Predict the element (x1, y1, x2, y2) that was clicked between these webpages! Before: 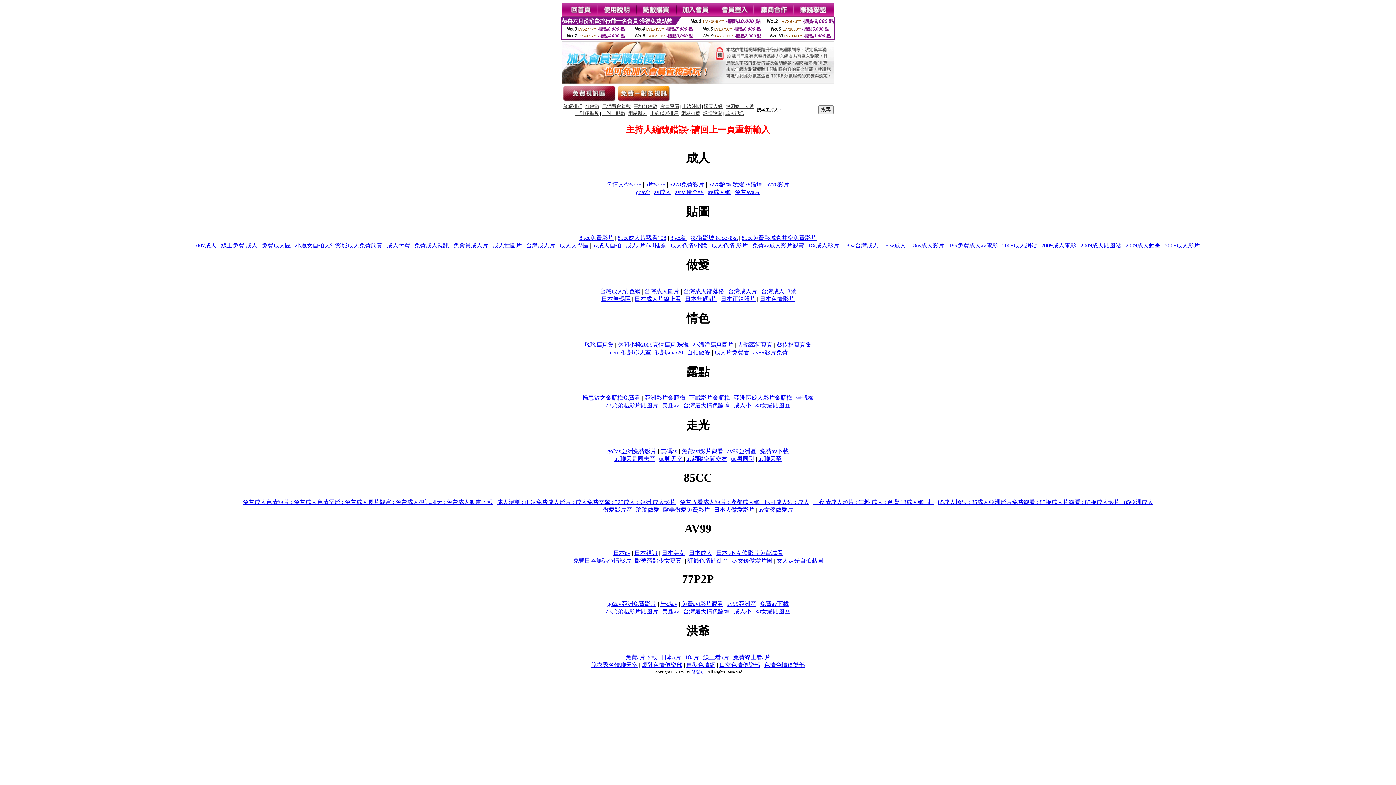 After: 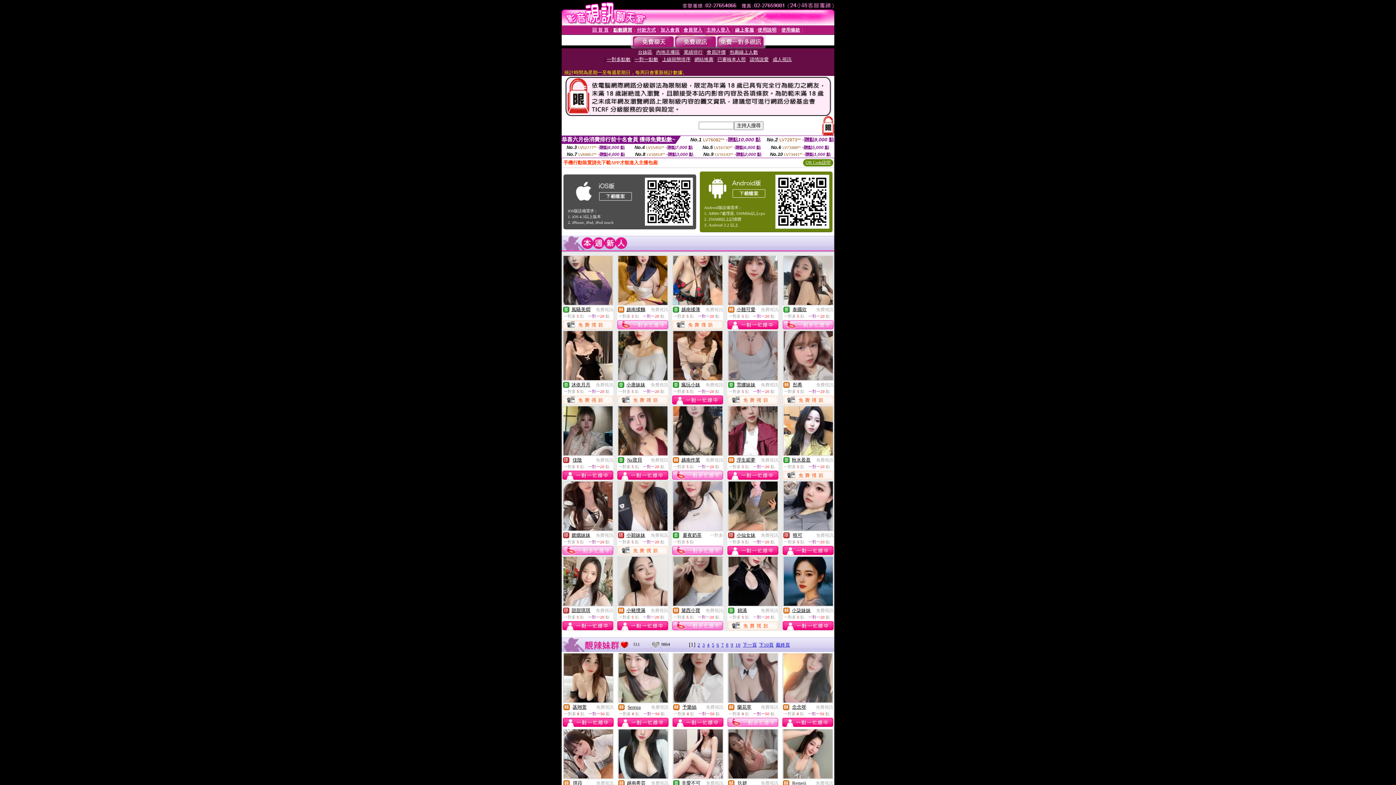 Action: bbox: (645, 181, 665, 187) label: a片5278